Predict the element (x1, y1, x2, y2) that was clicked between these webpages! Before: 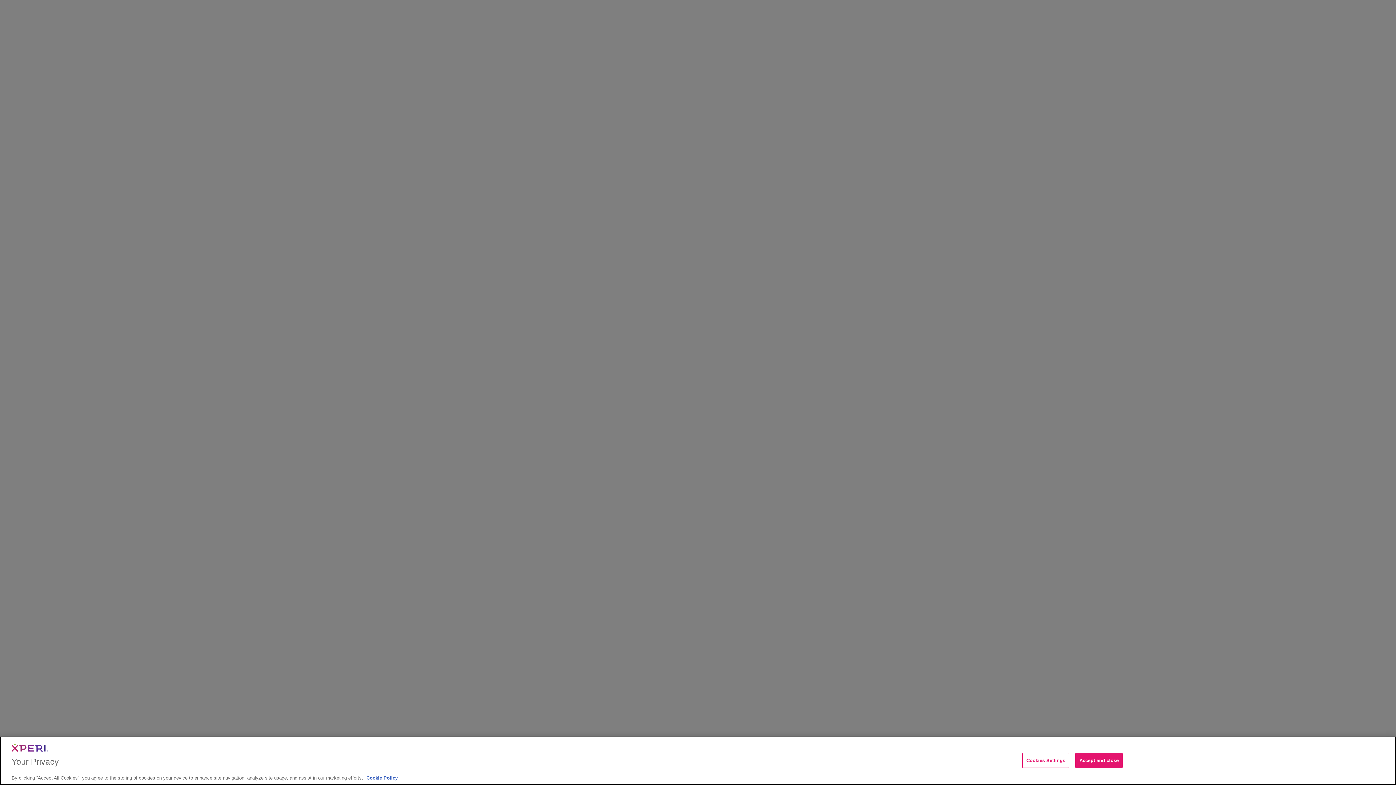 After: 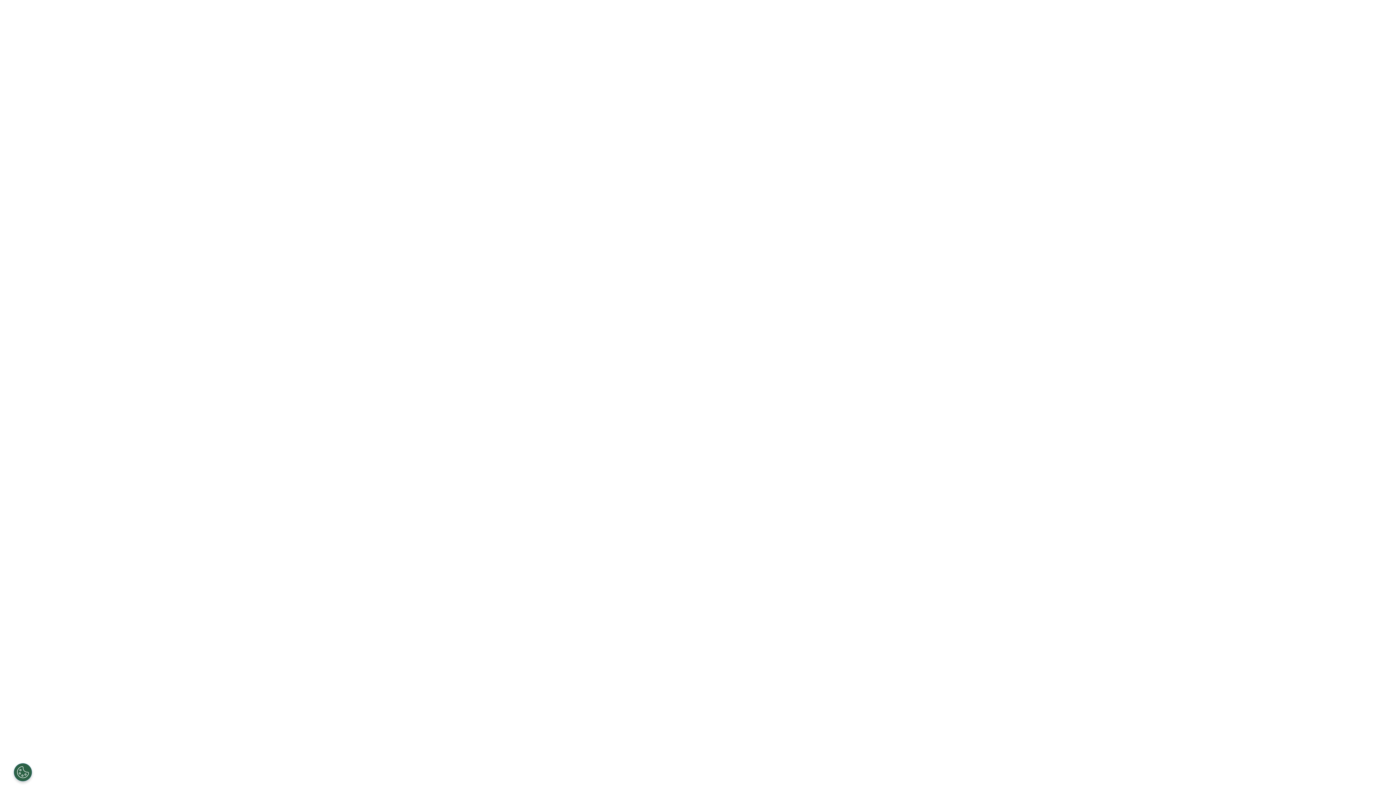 Action: bbox: (1075, 753, 1123, 768) label: Accept and close